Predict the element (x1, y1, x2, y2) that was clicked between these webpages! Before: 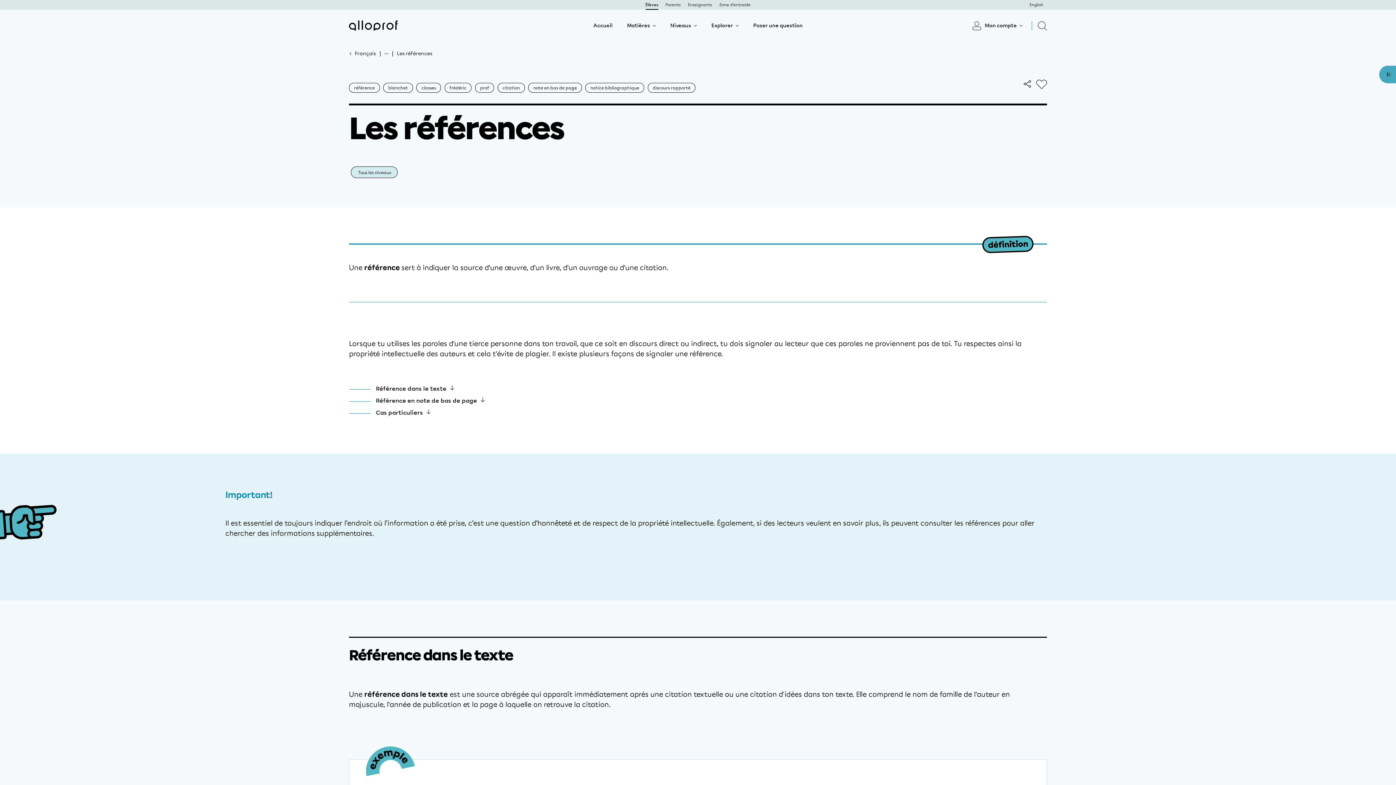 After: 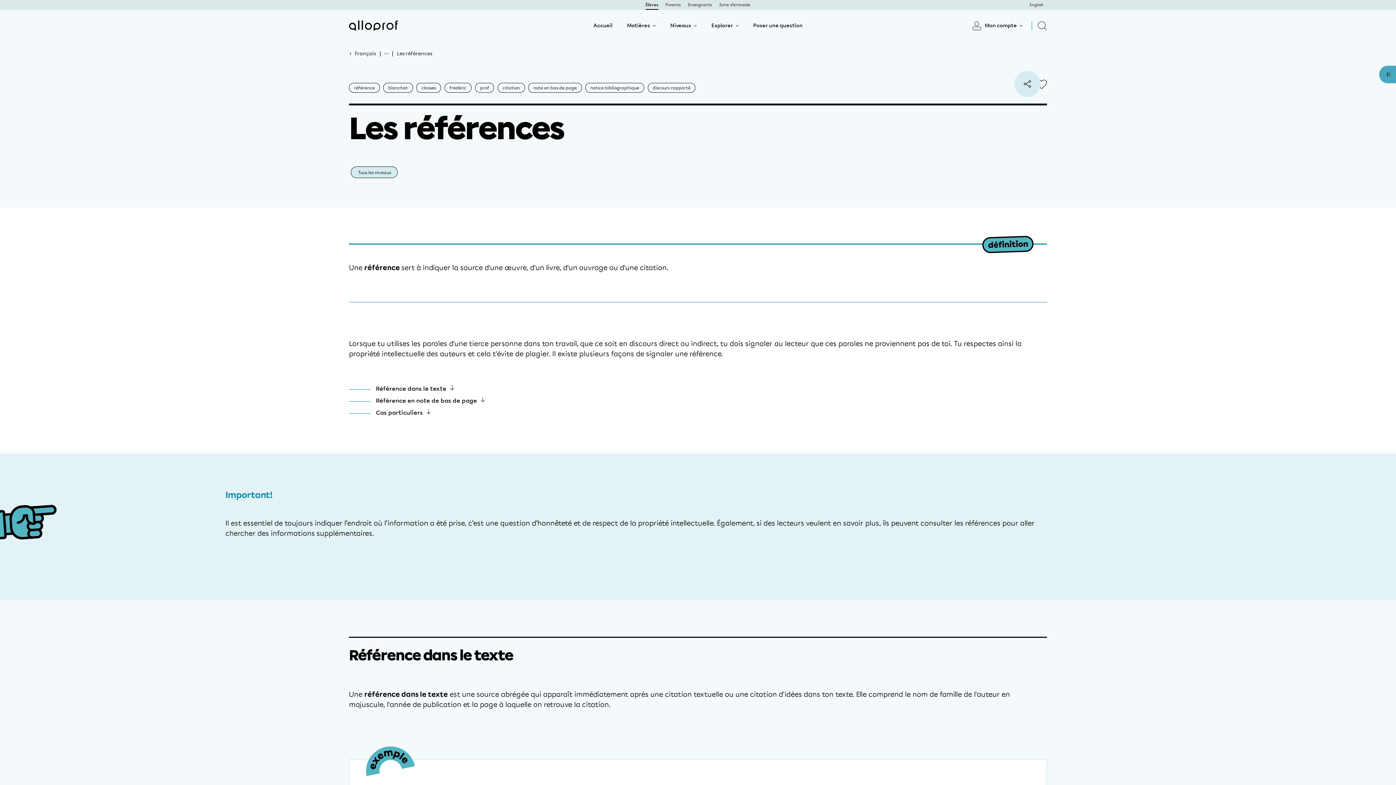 Action: bbox: (1017, 75, 1036, 92)